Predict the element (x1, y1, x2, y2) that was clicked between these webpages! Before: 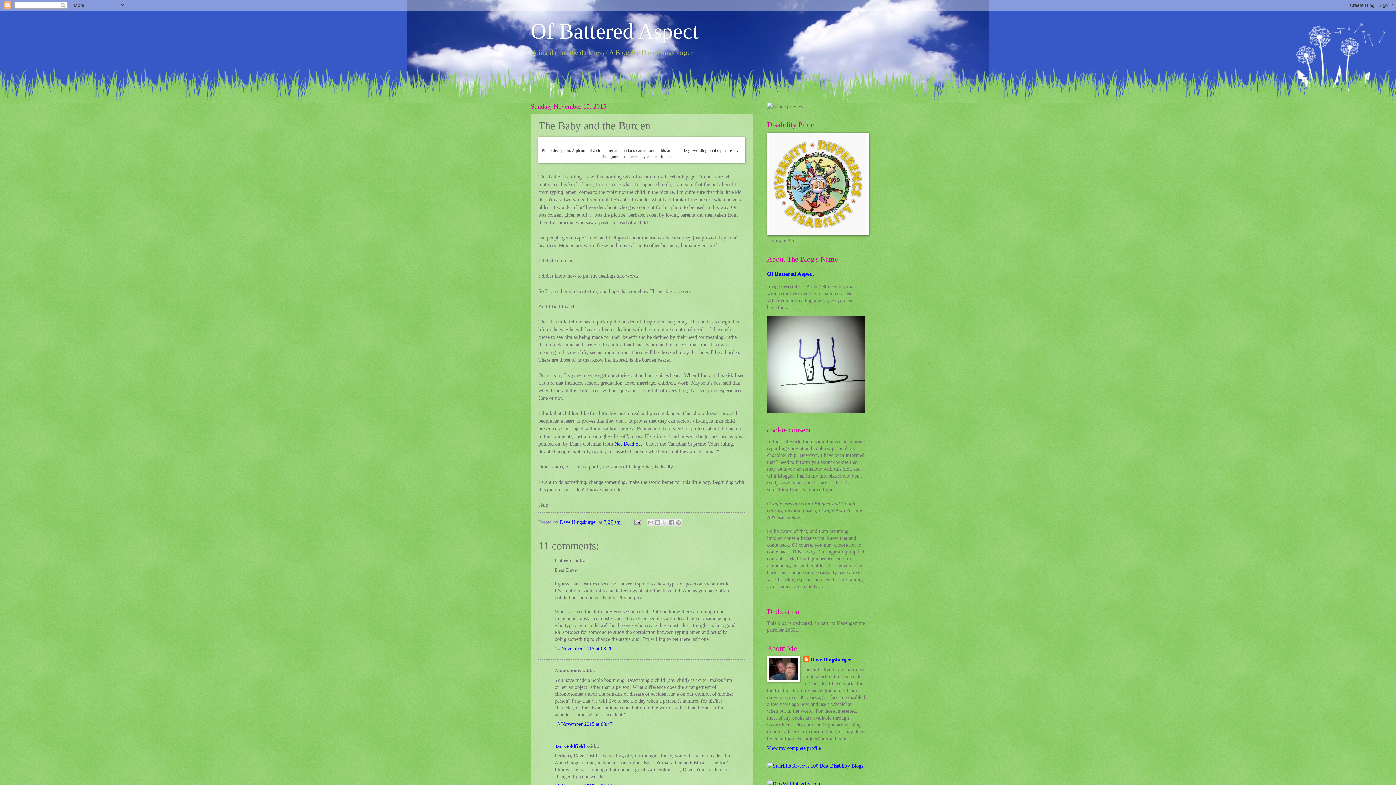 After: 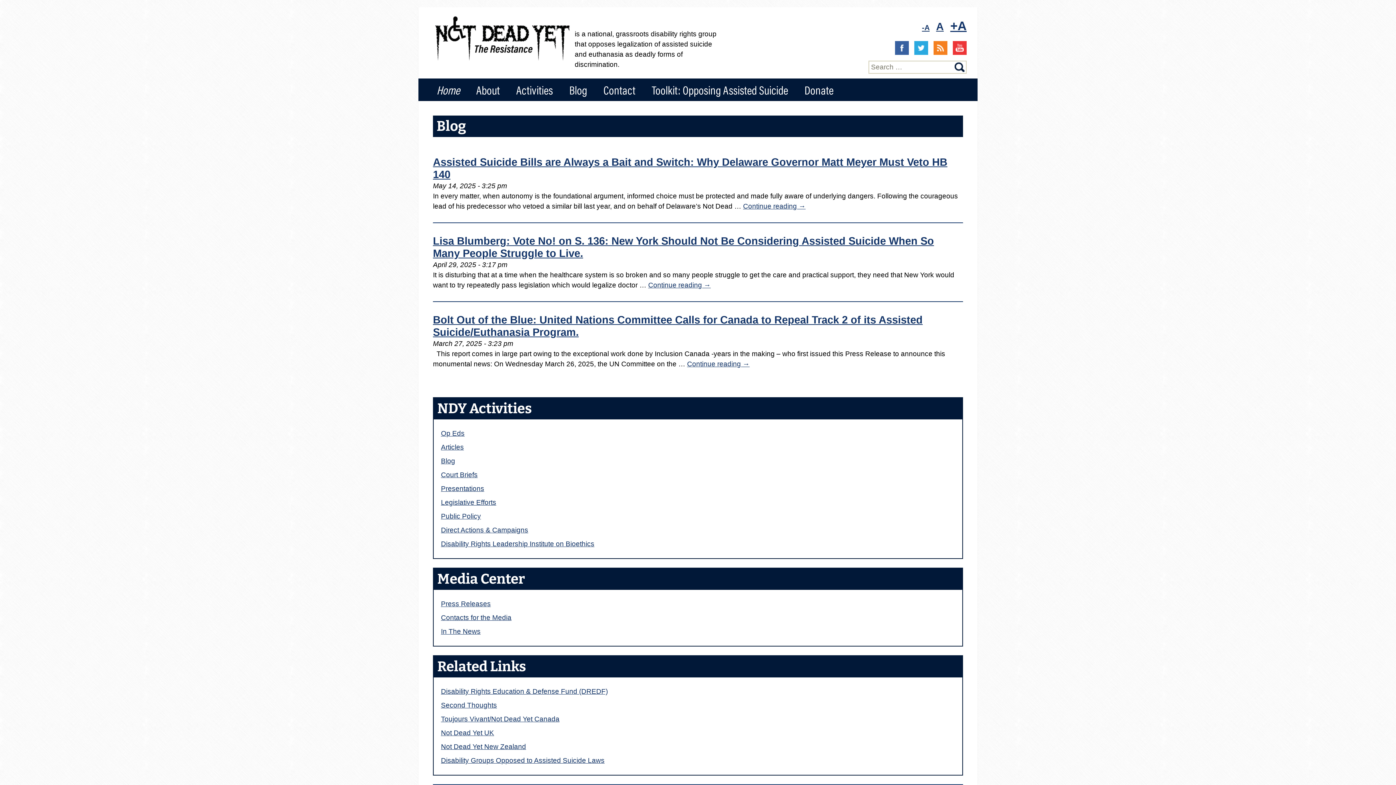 Action: label: Not Dead Yet bbox: (614, 441, 642, 446)